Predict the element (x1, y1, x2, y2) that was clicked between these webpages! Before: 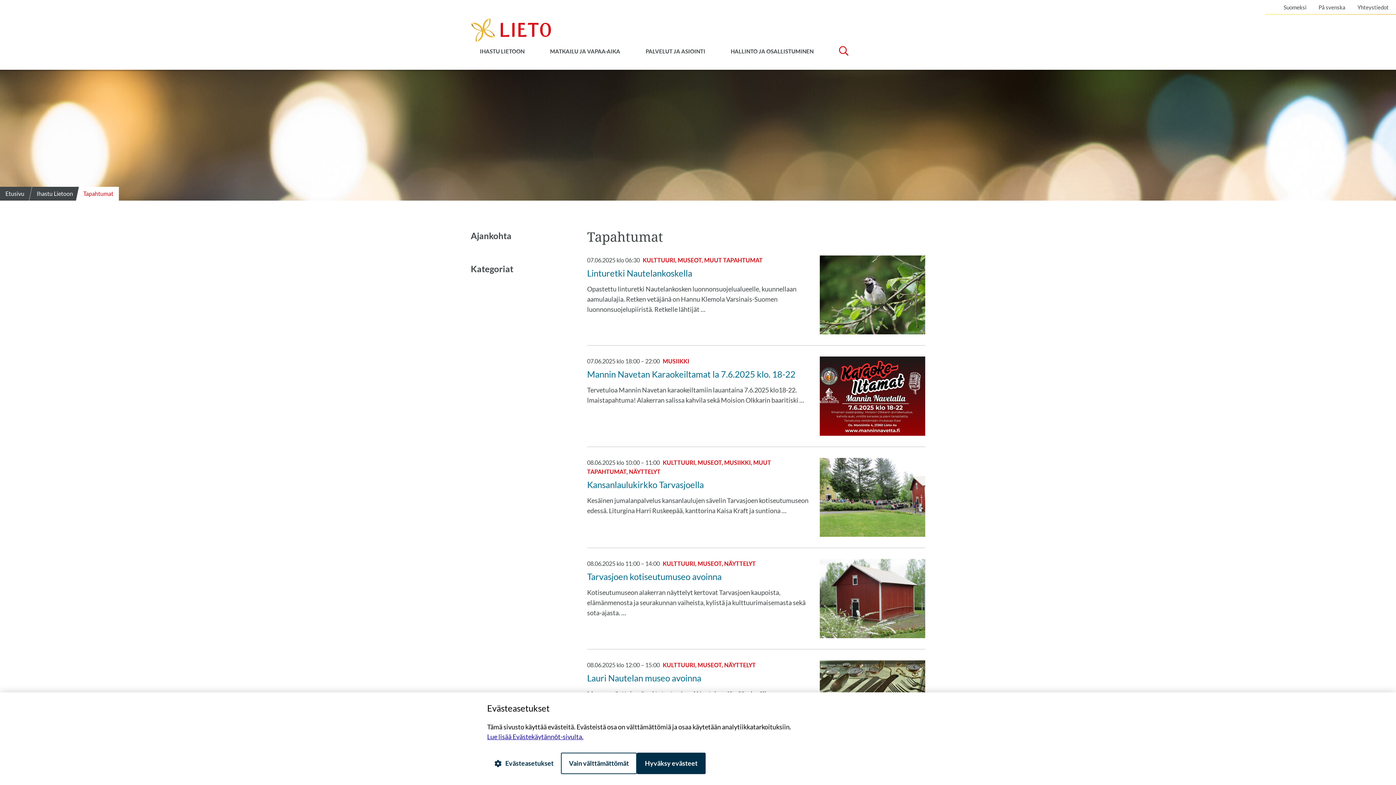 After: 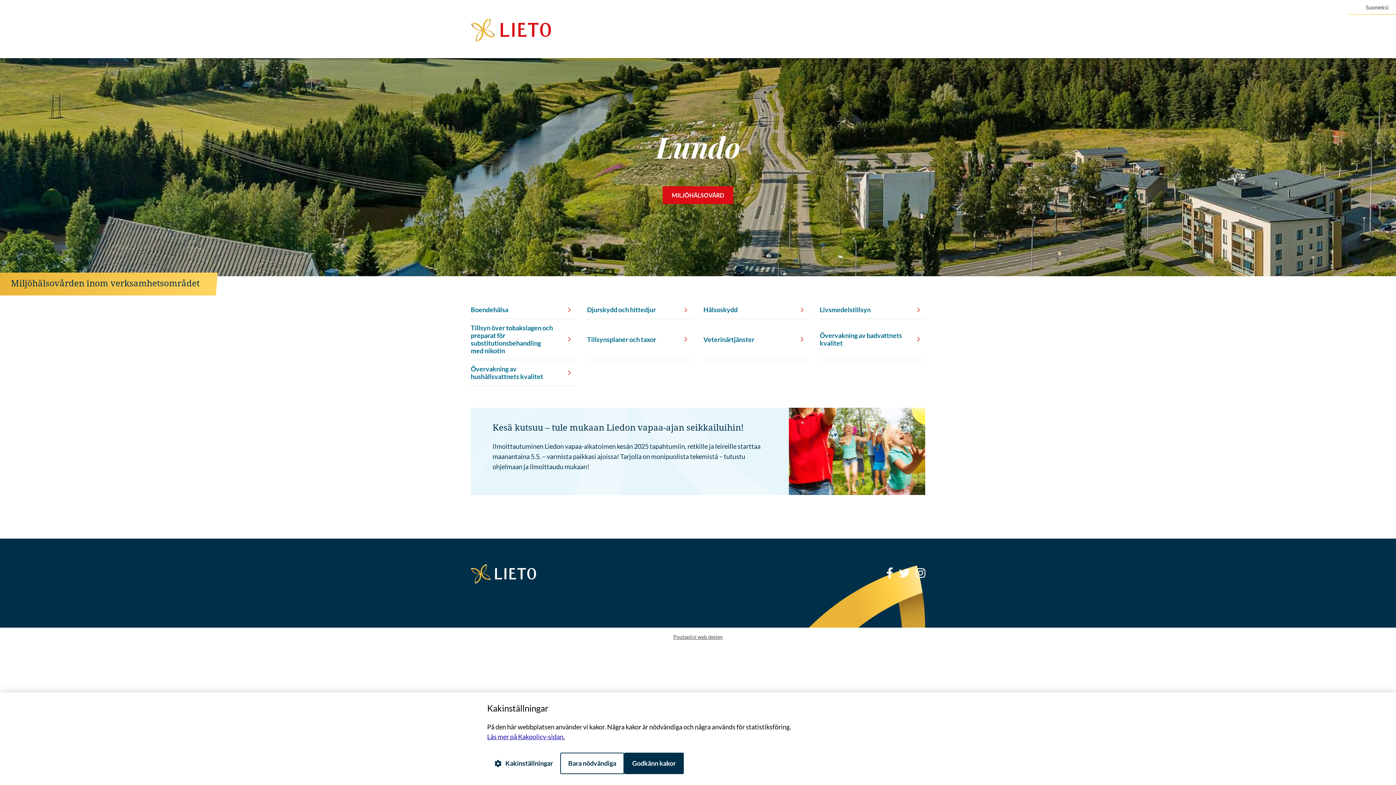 Action: bbox: (1315, 2, 1349, 12) label: På svenska